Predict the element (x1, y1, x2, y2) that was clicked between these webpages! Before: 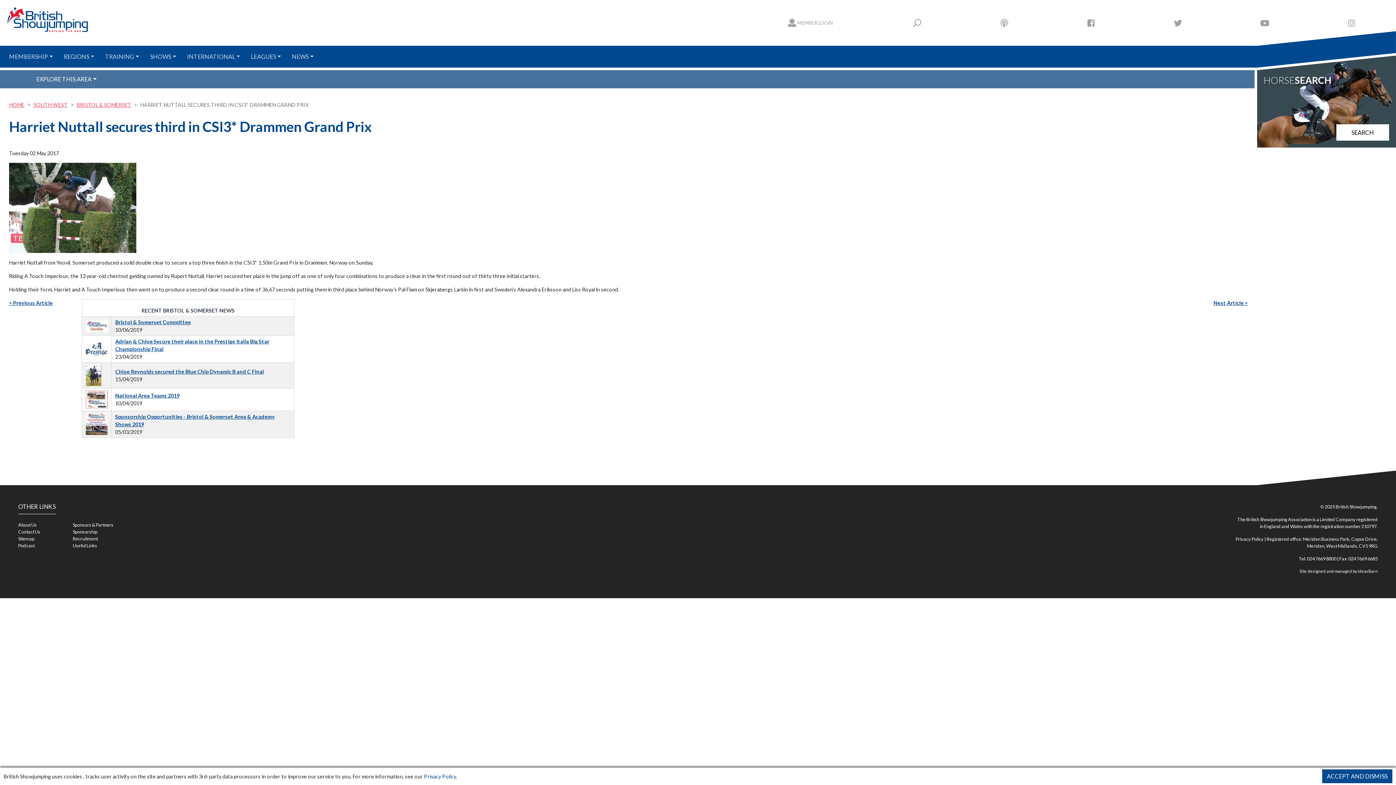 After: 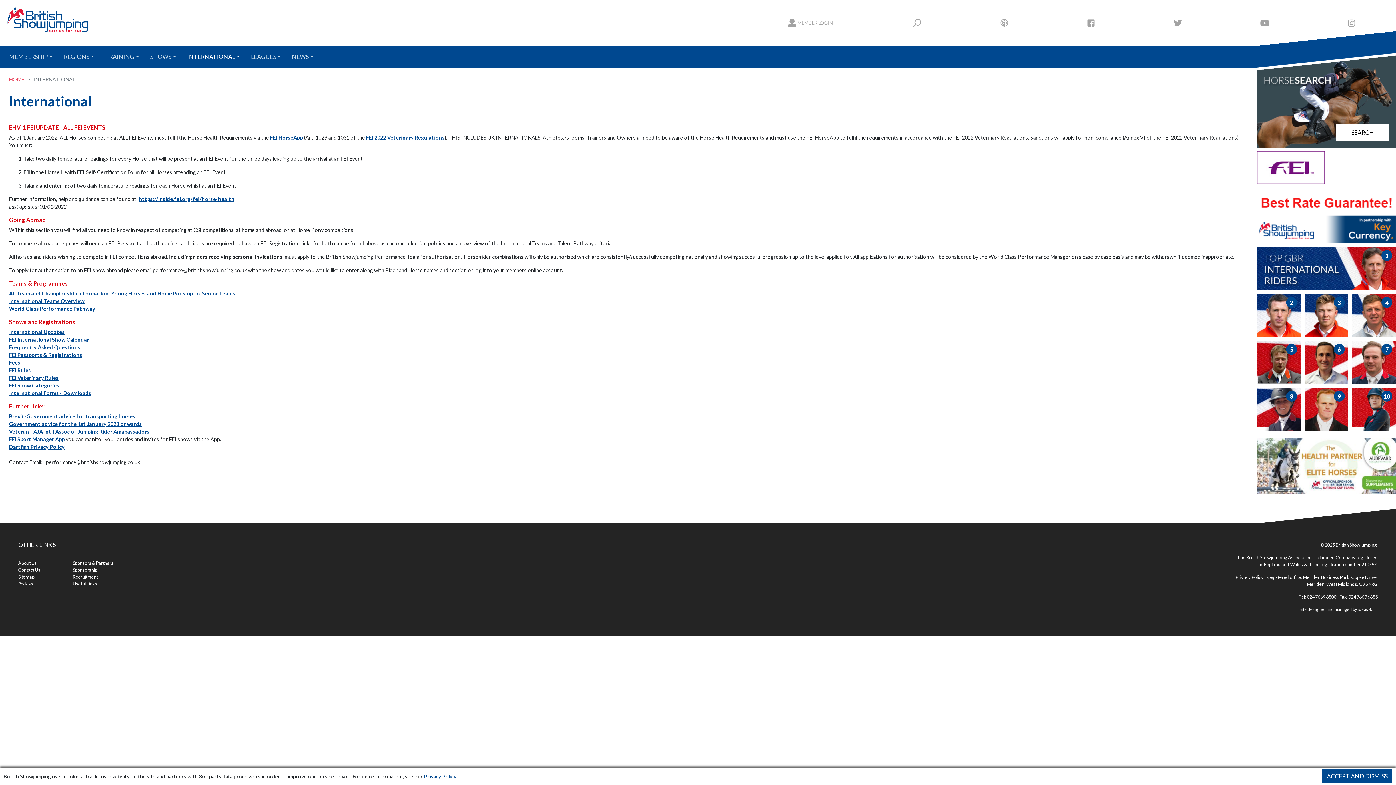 Action: bbox: (179, 45, 243, 67) label: INTERNATIONAL